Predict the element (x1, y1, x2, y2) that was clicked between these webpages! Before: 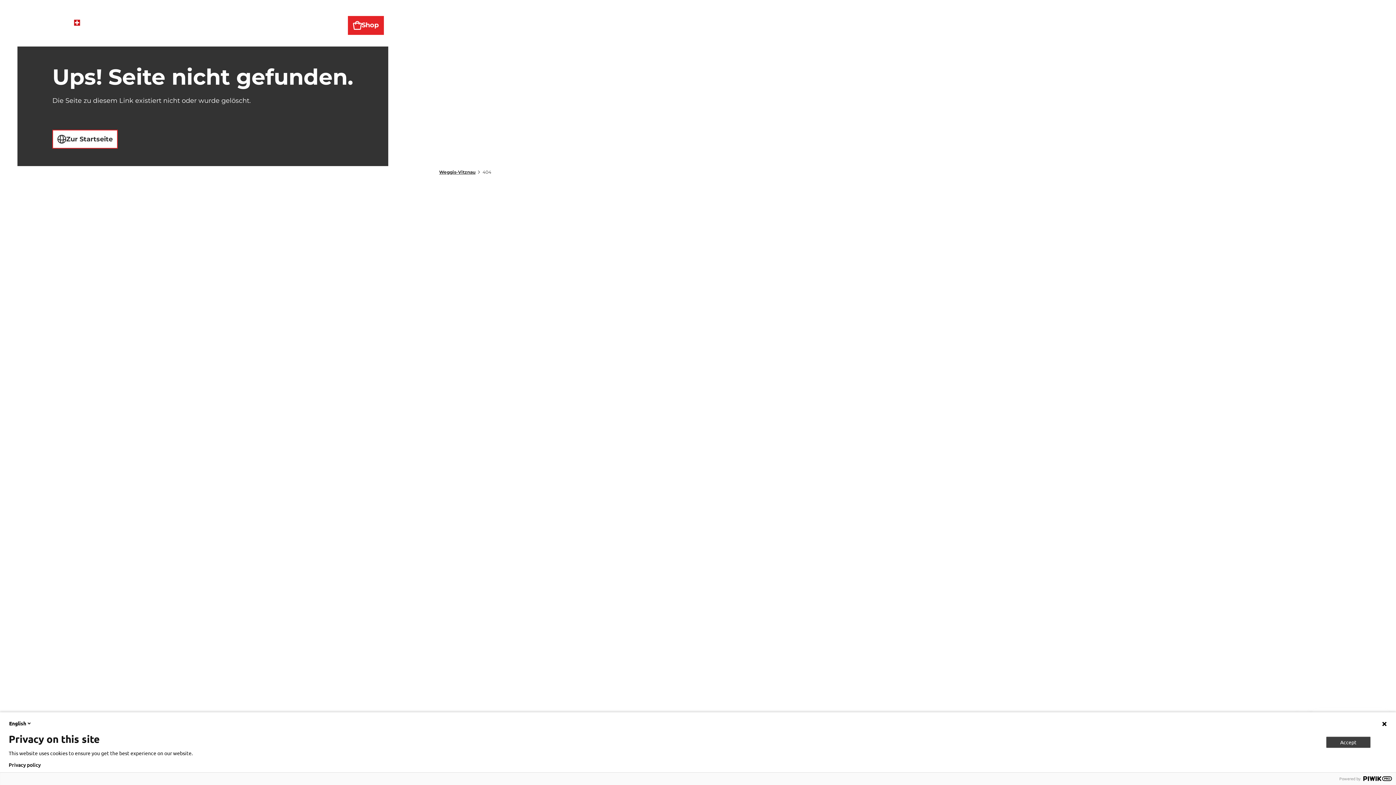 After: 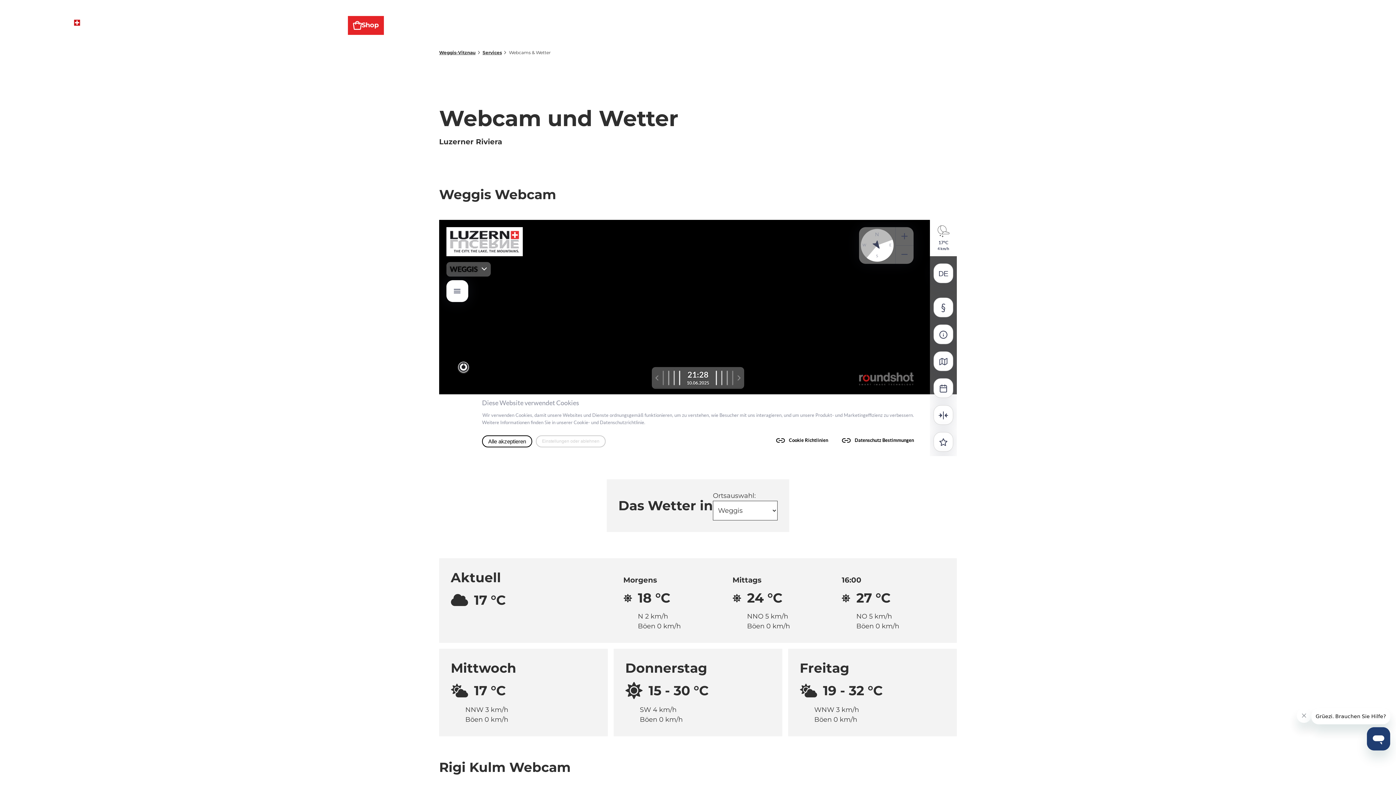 Action: bbox: (302, 15, 317, 34) label: Webcams